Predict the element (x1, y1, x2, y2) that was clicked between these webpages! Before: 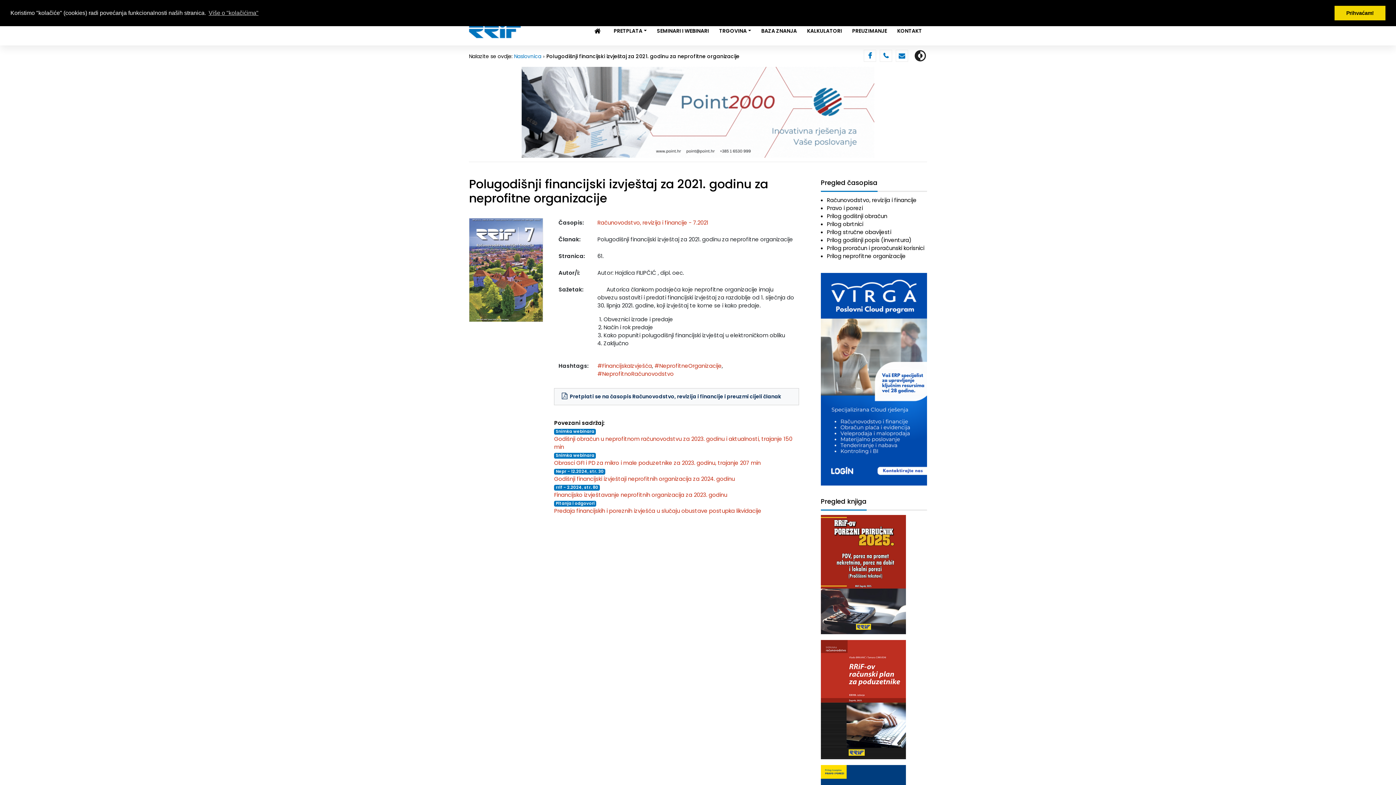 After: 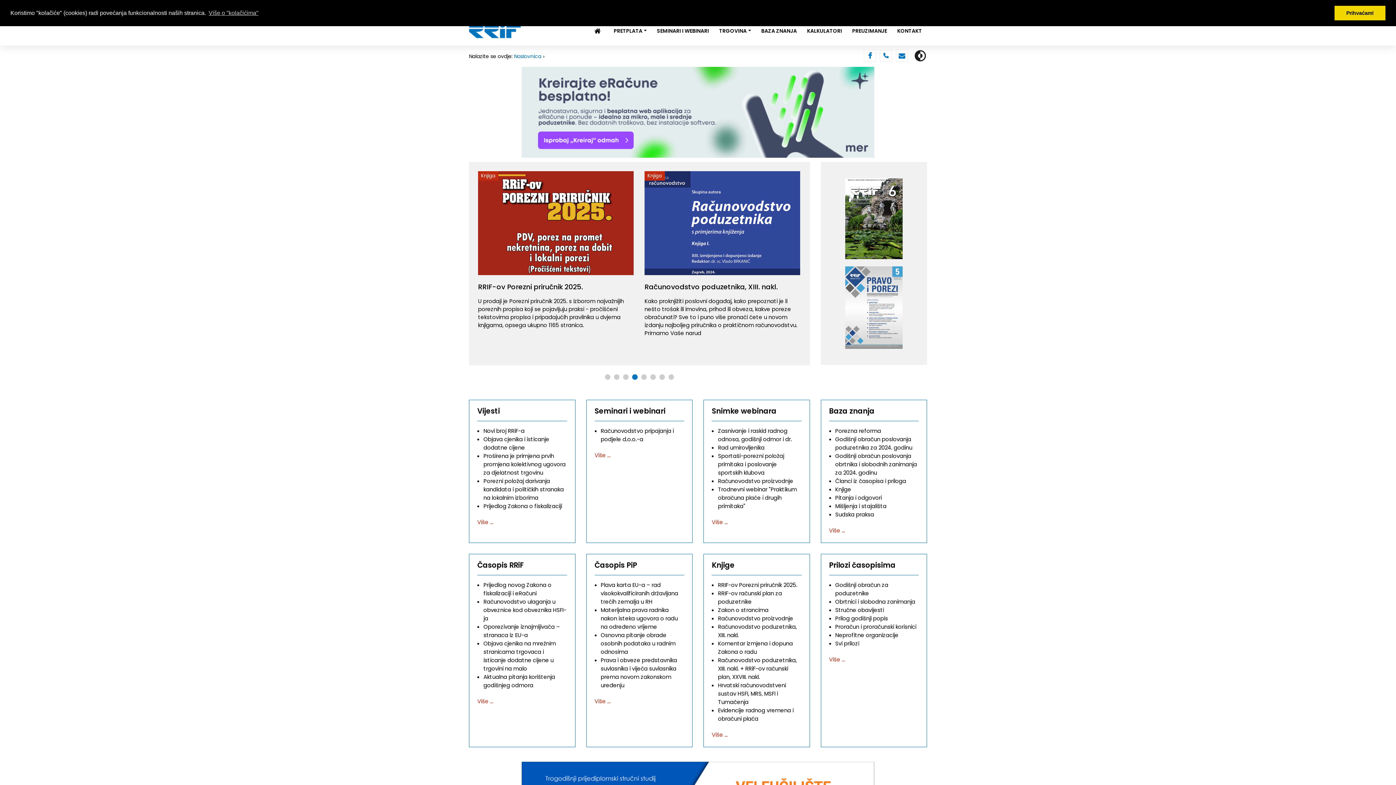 Action: bbox: (514, 52, 546, 60) label: Naslovnica